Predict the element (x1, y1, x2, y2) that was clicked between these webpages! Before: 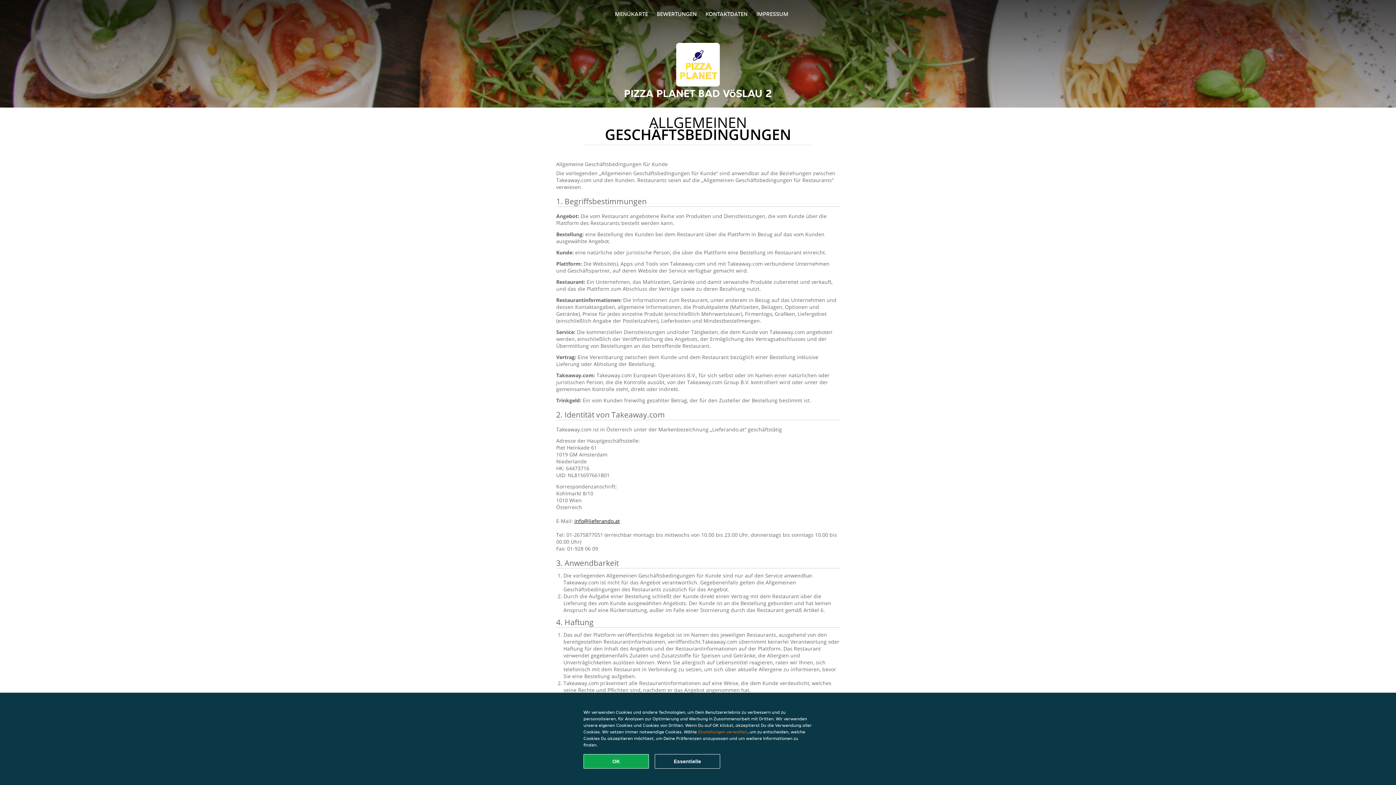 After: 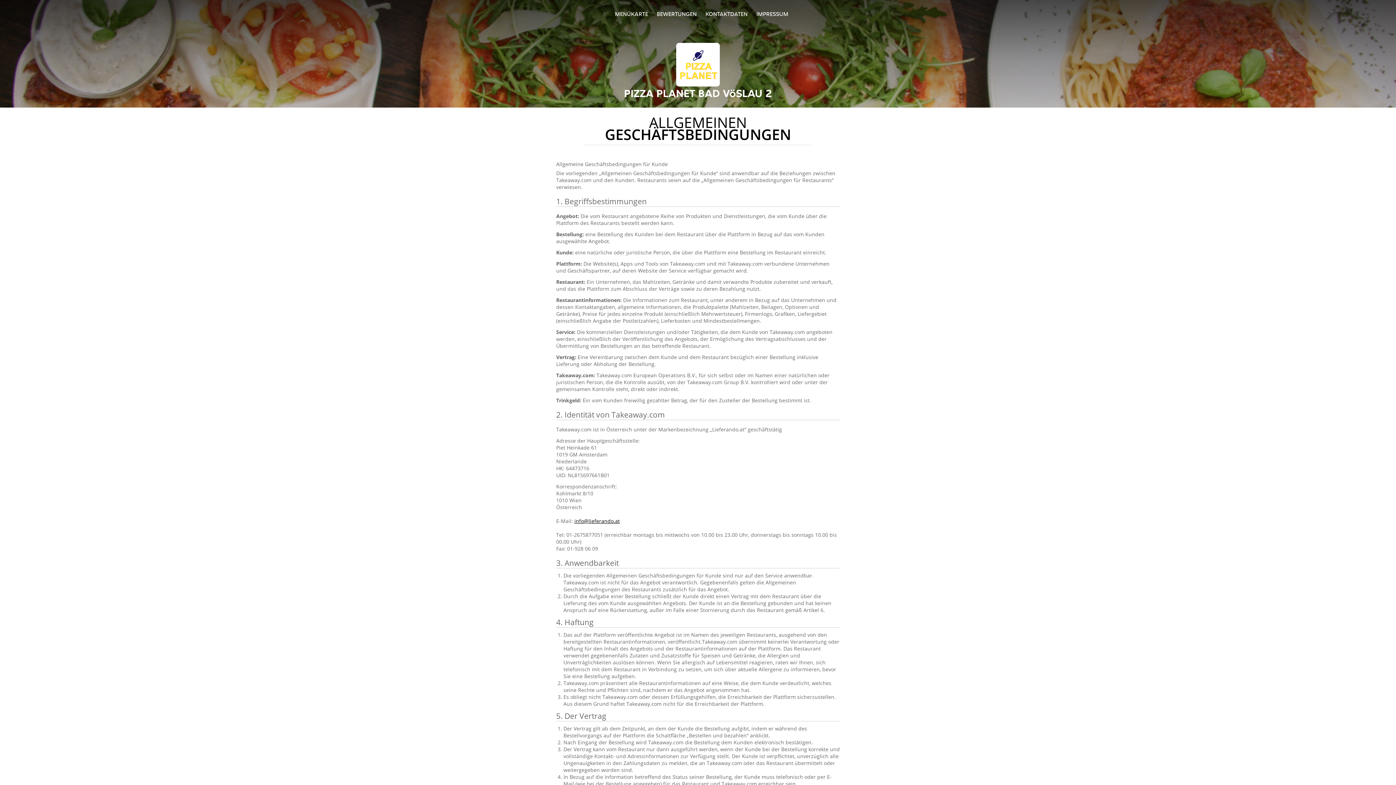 Action: bbox: (583, 754, 649, 769) label: Alle Cookies akzeptieren